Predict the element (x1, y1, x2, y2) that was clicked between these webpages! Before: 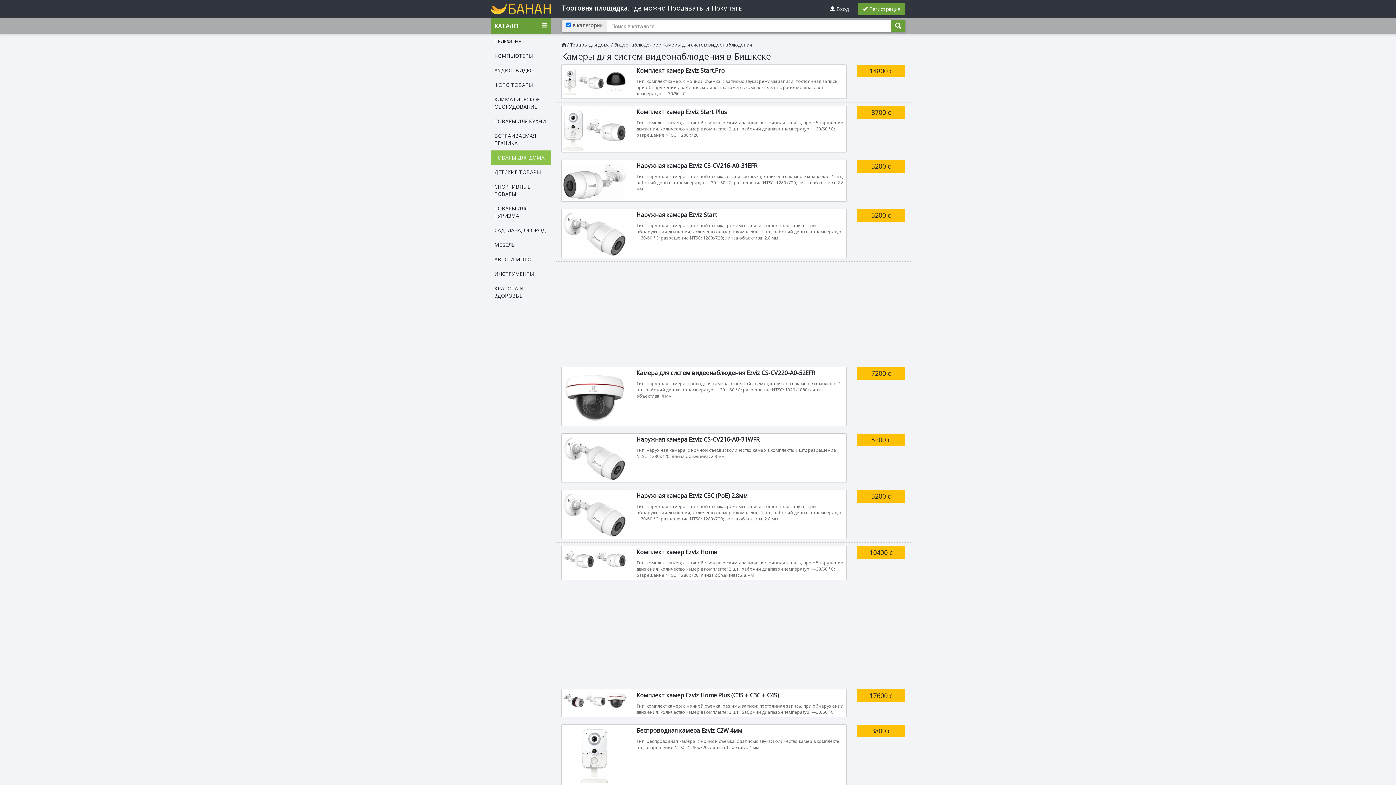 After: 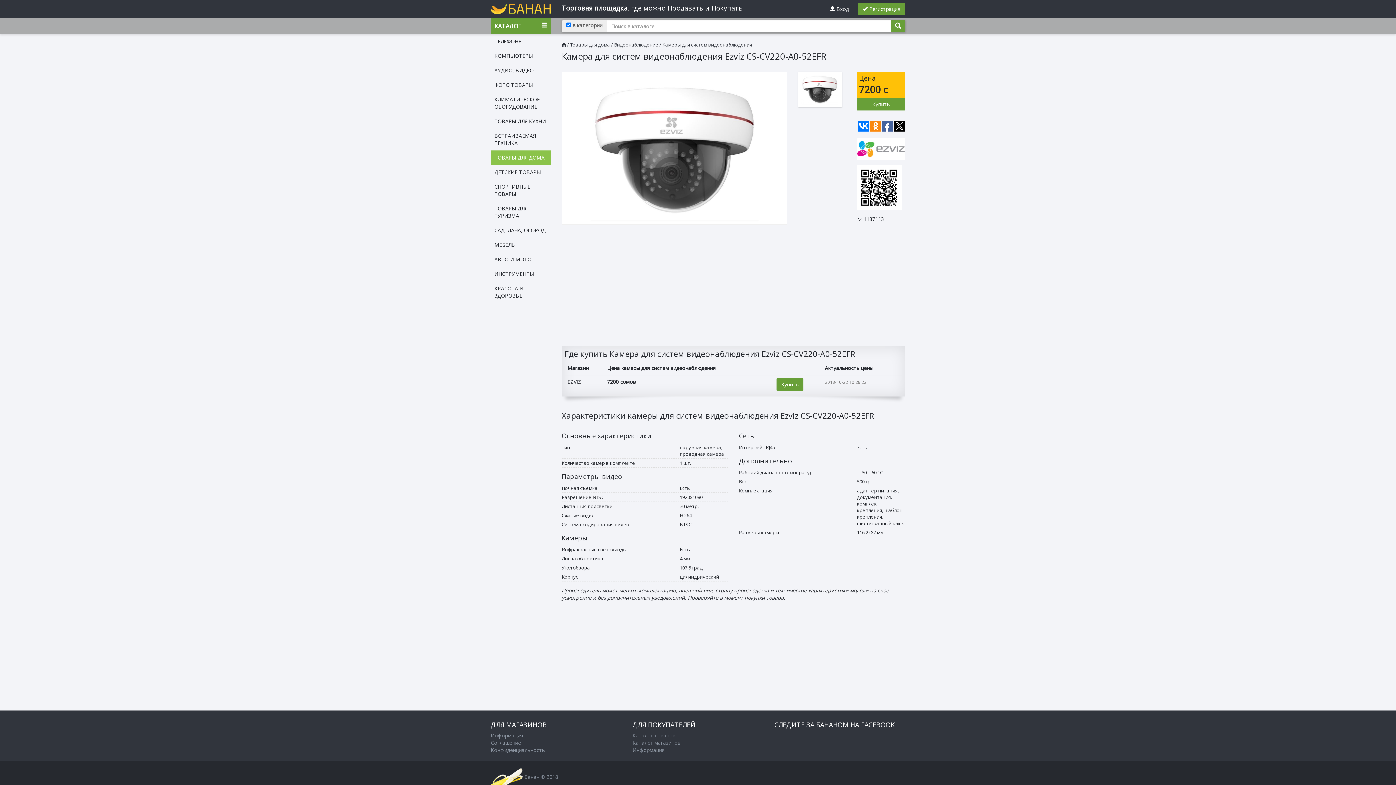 Action: bbox: (561, 367, 846, 426) label: Камера для систем видеонаблюдения Ezviz CS-CV220-A0-52EFR
Тип: наружная камера, проводная камера; с ночной съемка; количество камер в комплекте: 1 шт.; рабочий диапазон температур: —30—60 °С; разрешение NTSC: 1920х1080; линза объектива: 4 мм